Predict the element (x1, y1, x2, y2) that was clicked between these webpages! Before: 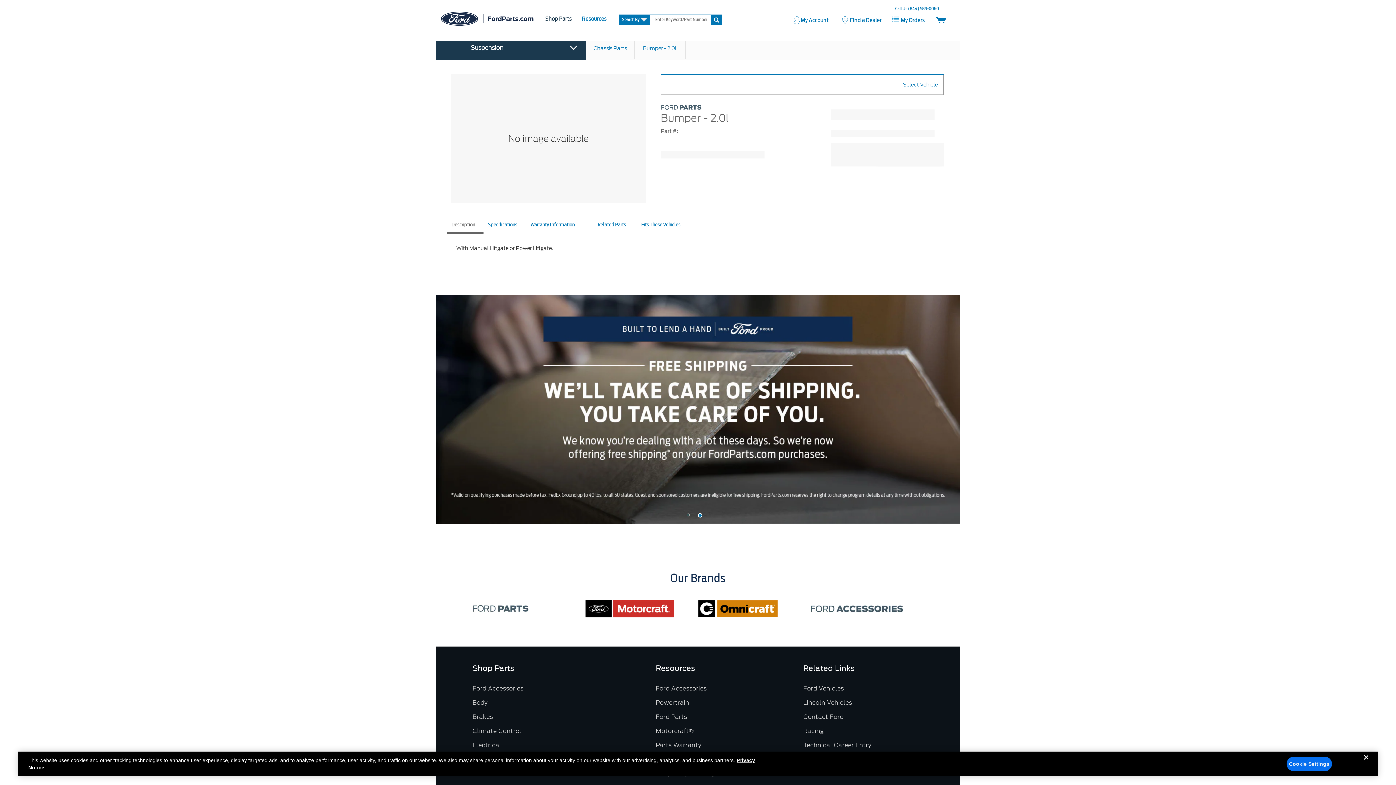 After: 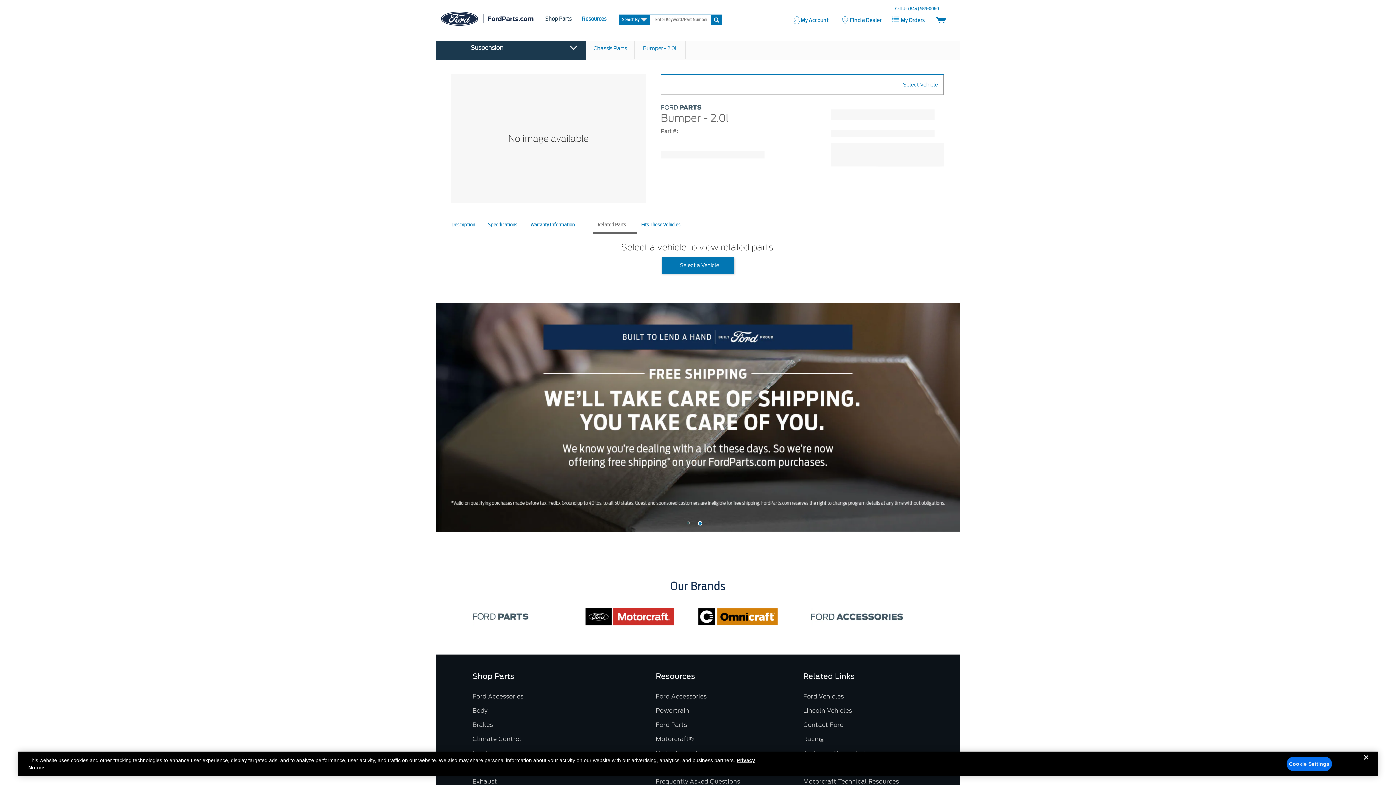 Action: label: related parts bbox: (593, 217, 637, 233)